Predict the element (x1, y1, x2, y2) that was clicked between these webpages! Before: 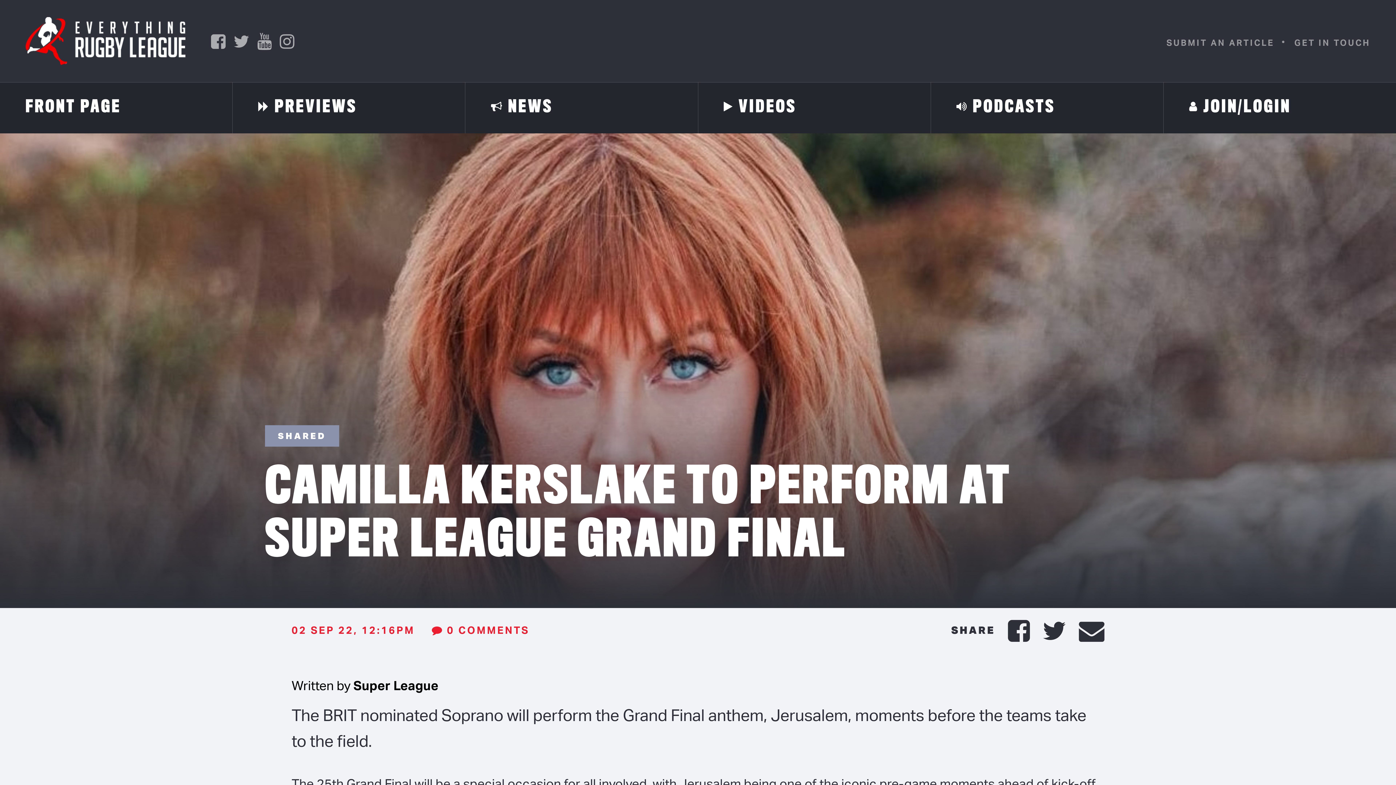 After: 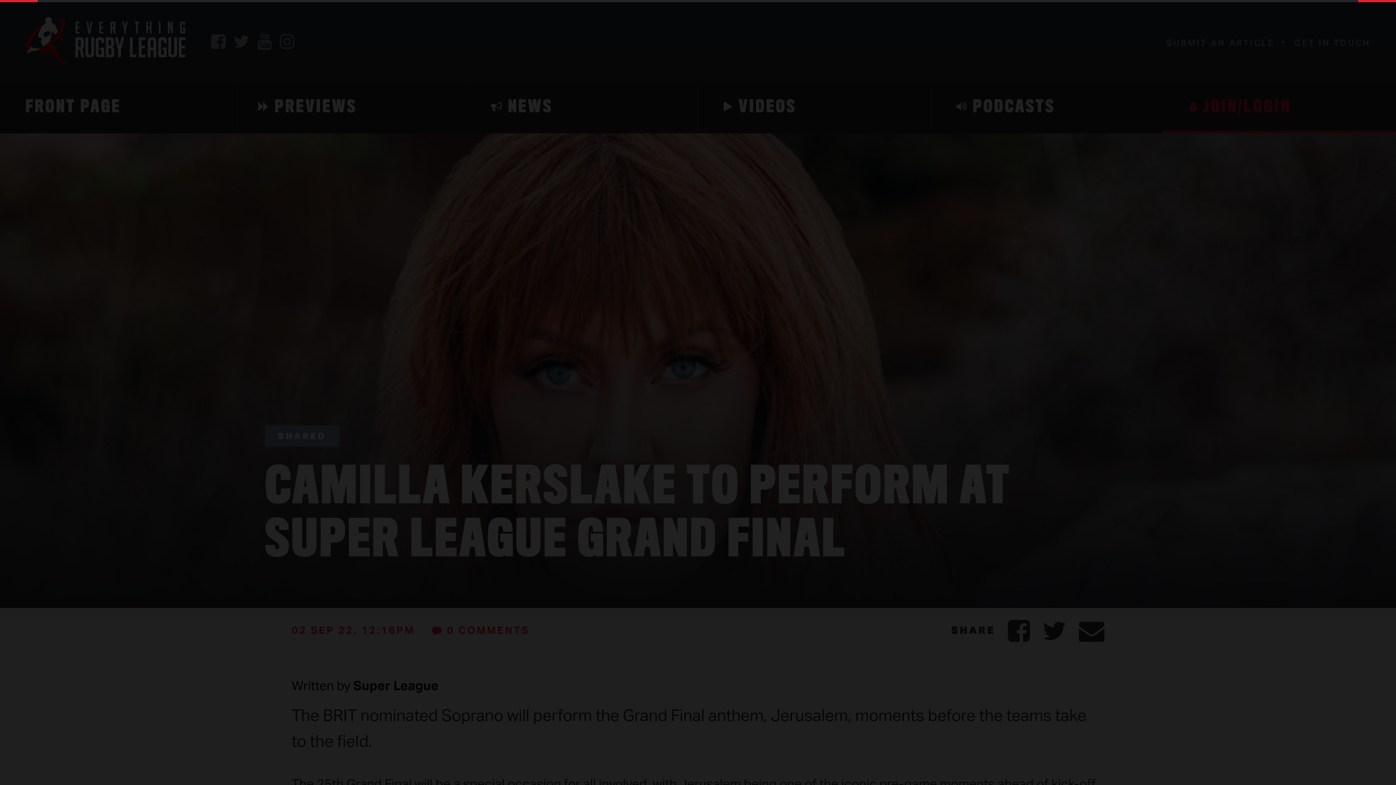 Action: bbox: (1163, 82, 1396, 133) label: JOIN/LOGIN